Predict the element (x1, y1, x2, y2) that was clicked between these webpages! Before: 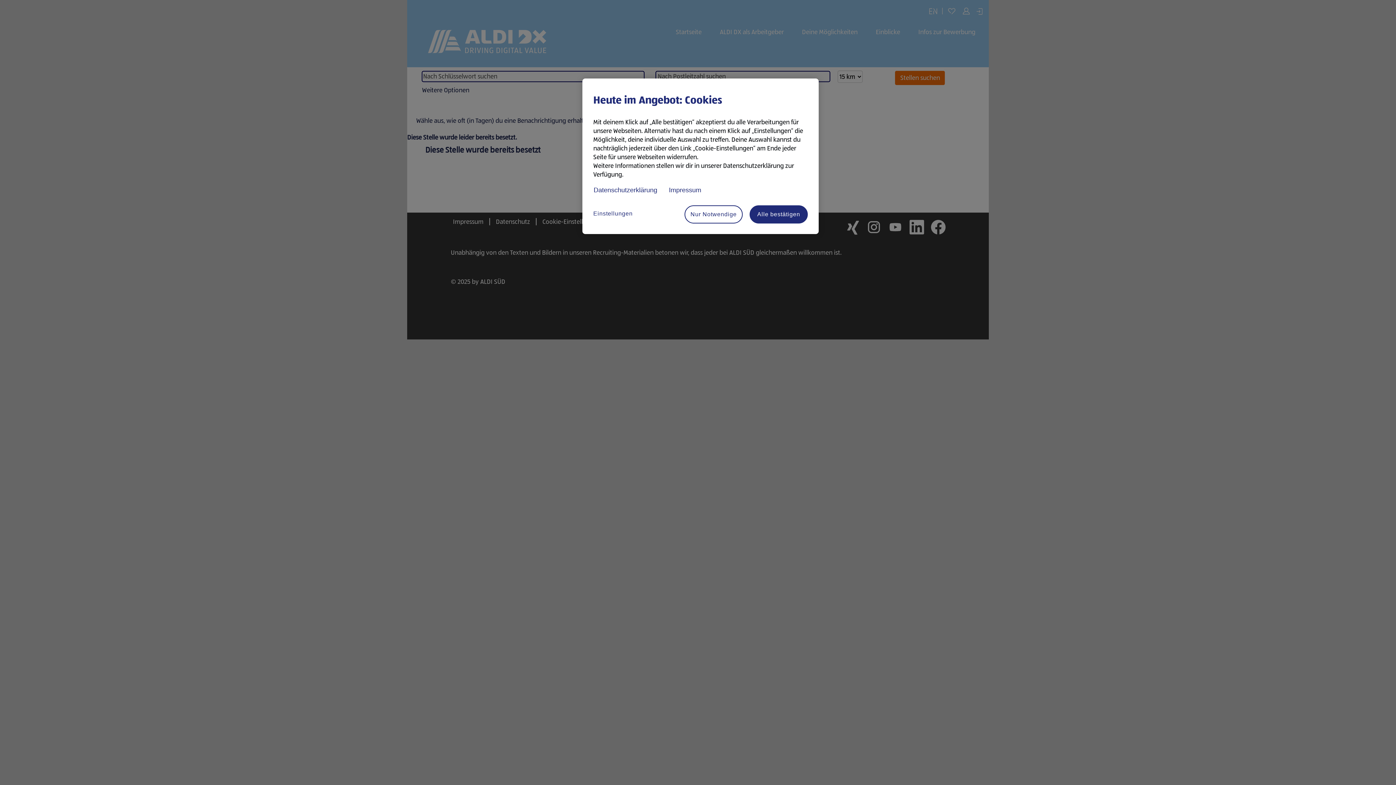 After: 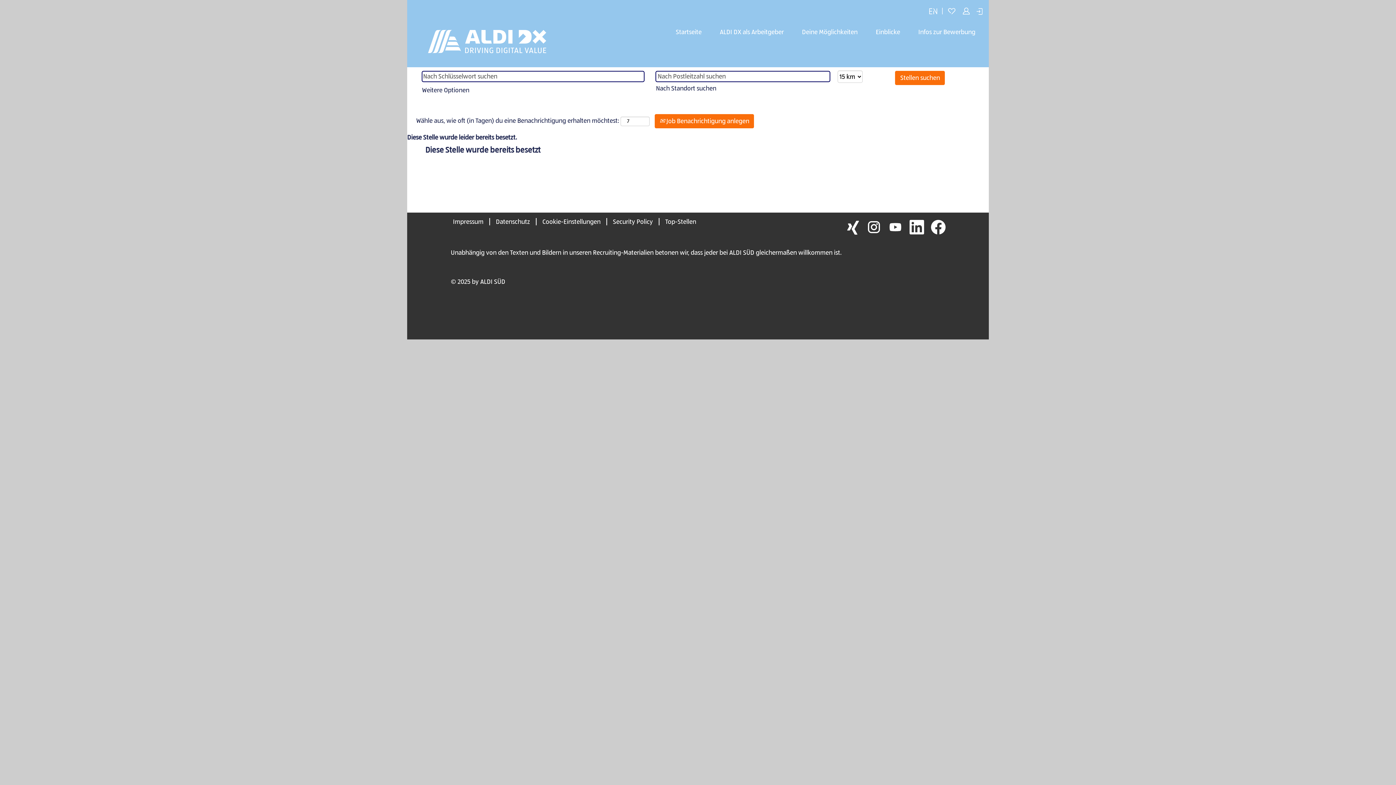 Action: bbox: (749, 205, 808, 223) label: Alle bestätigen